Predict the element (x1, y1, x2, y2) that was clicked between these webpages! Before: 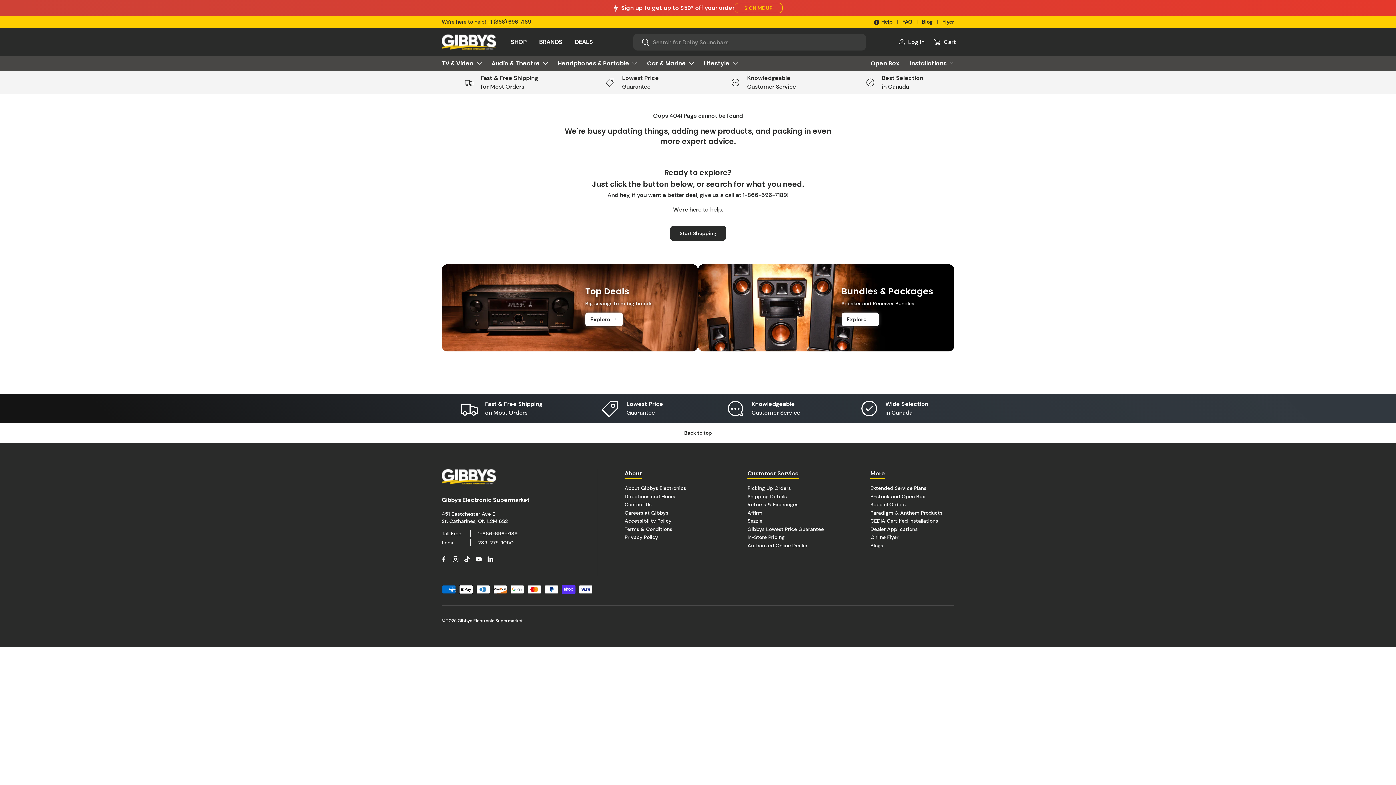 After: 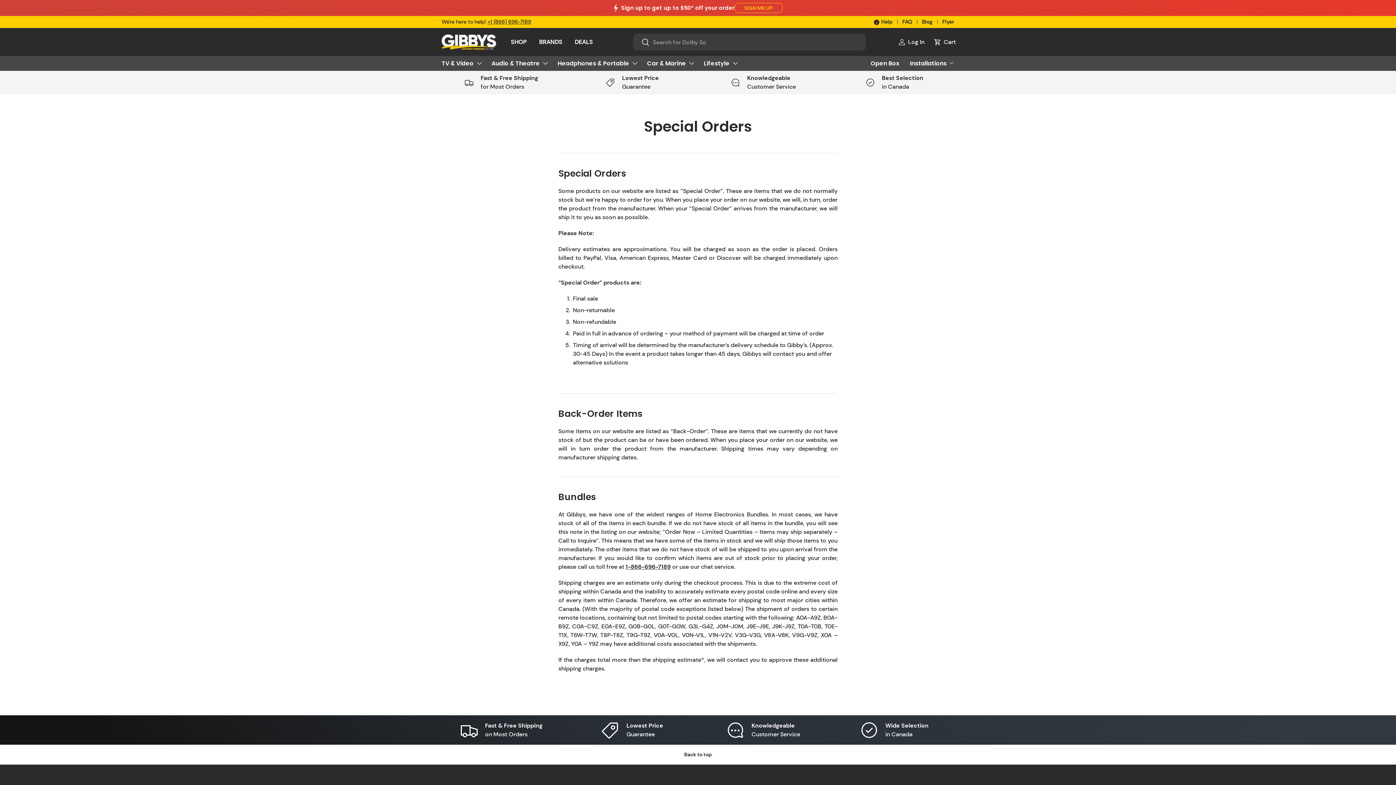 Action: label: Special Orders bbox: (870, 501, 905, 508)